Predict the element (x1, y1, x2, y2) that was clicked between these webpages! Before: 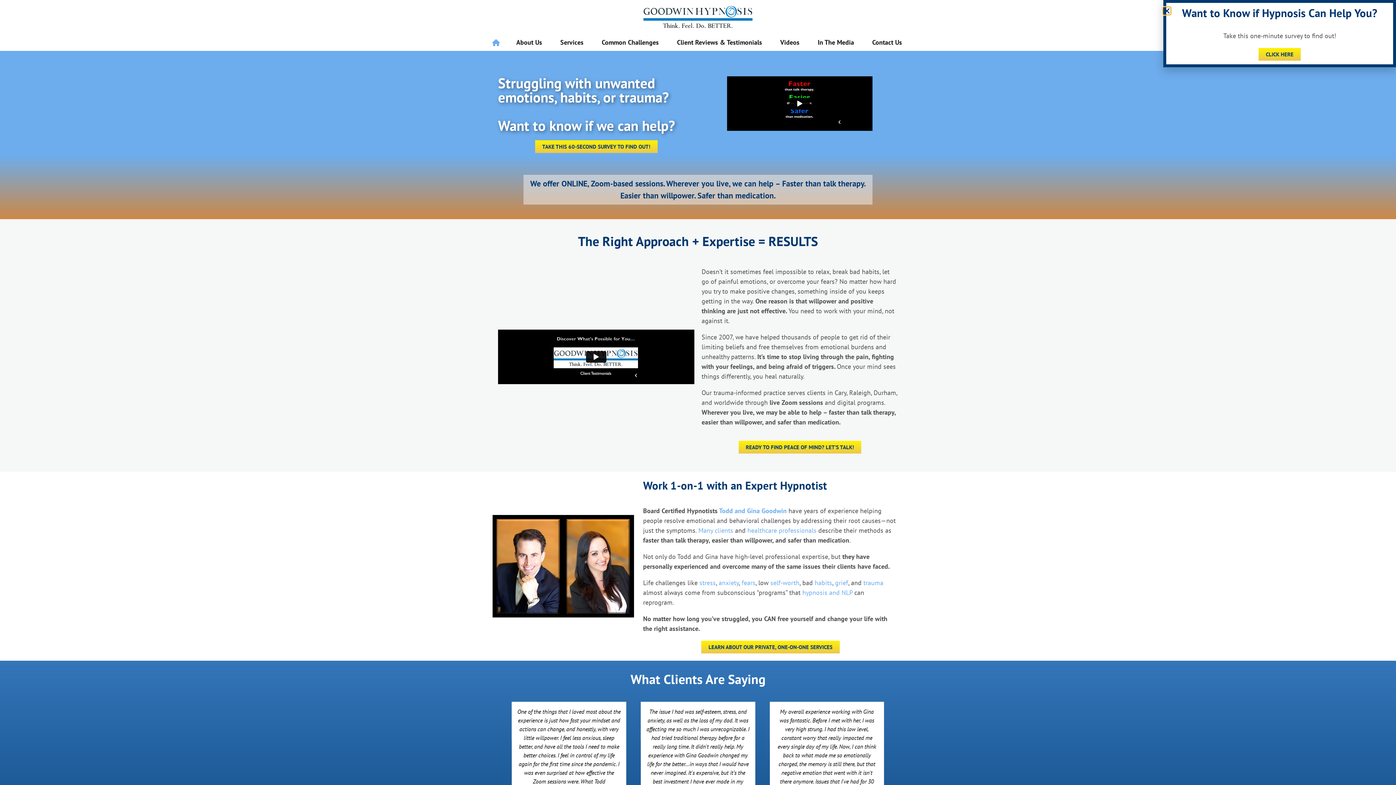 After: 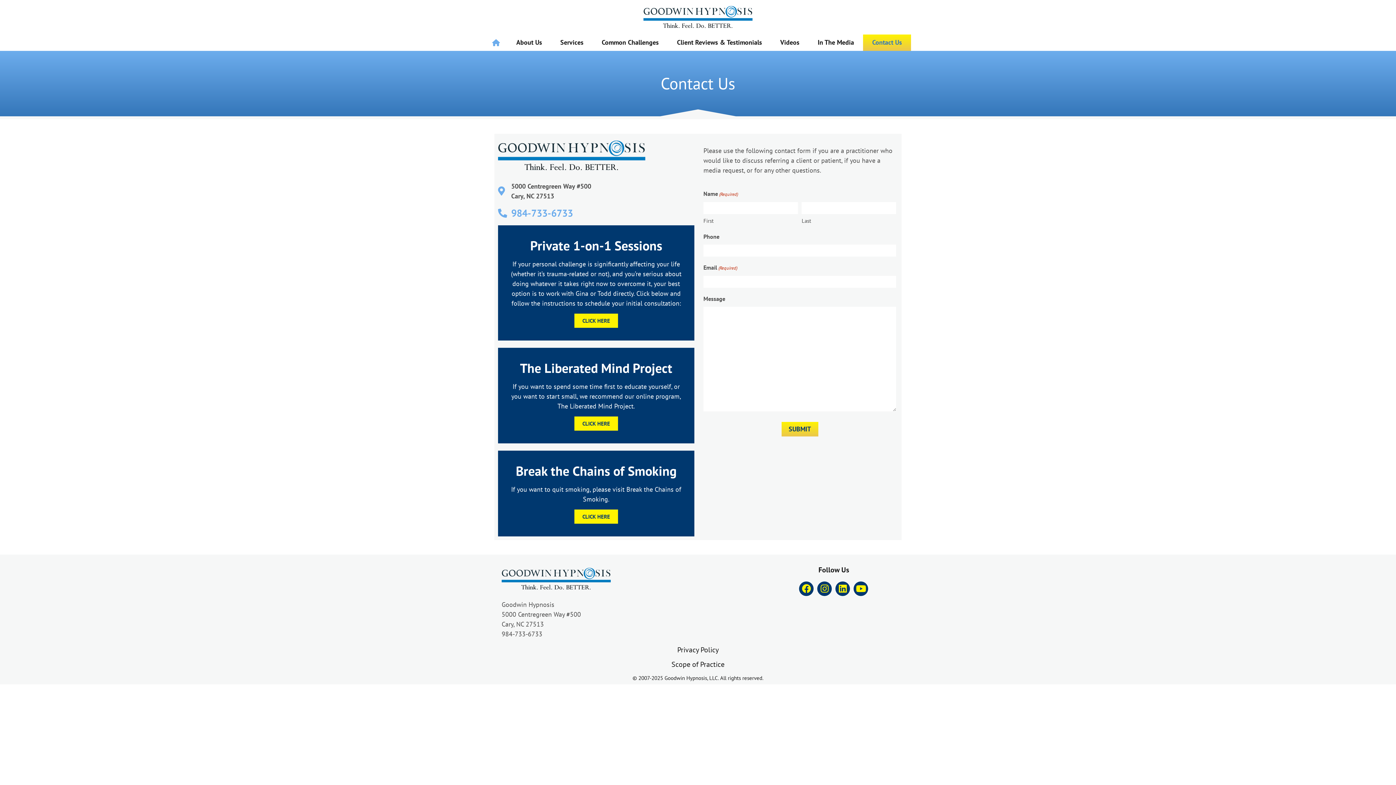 Action: label: Contact Us bbox: (863, 34, 911, 50)